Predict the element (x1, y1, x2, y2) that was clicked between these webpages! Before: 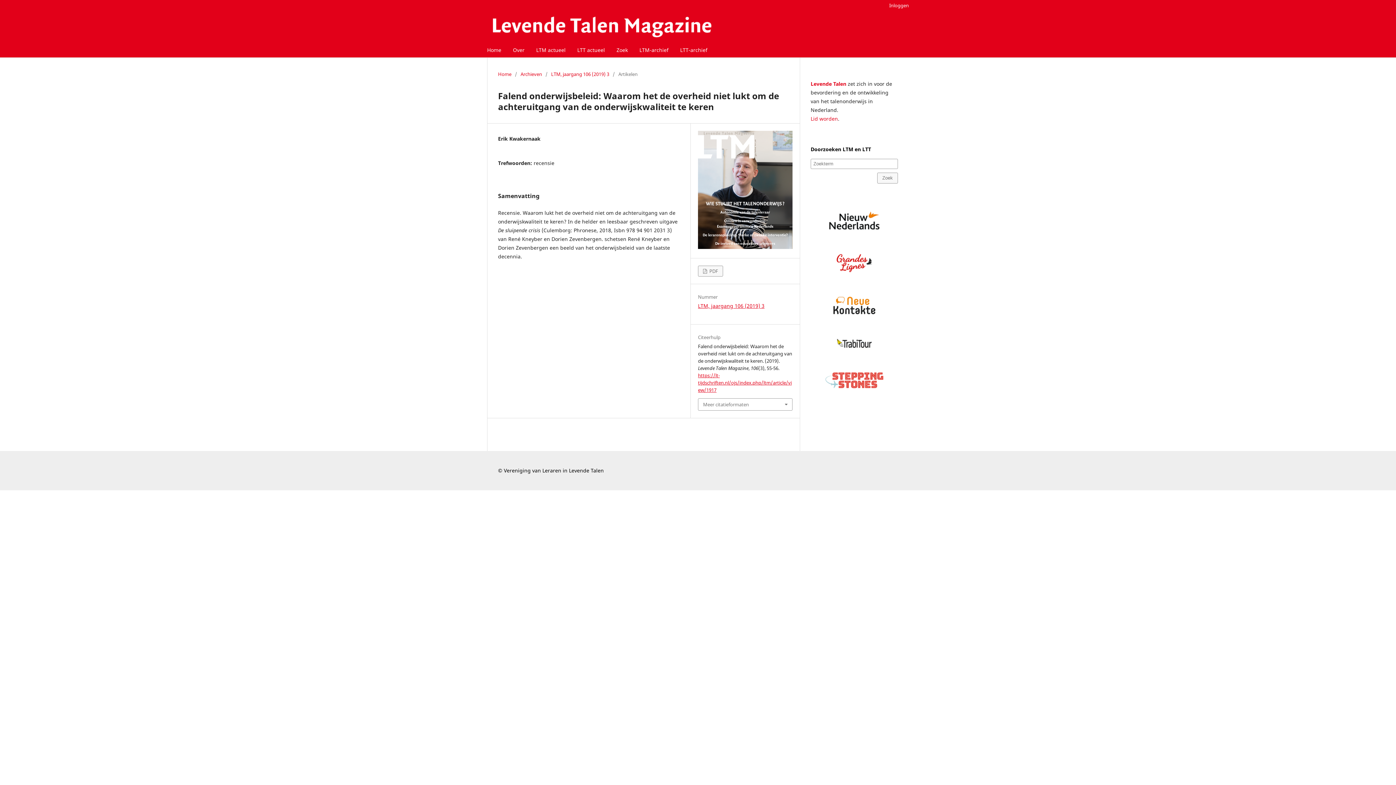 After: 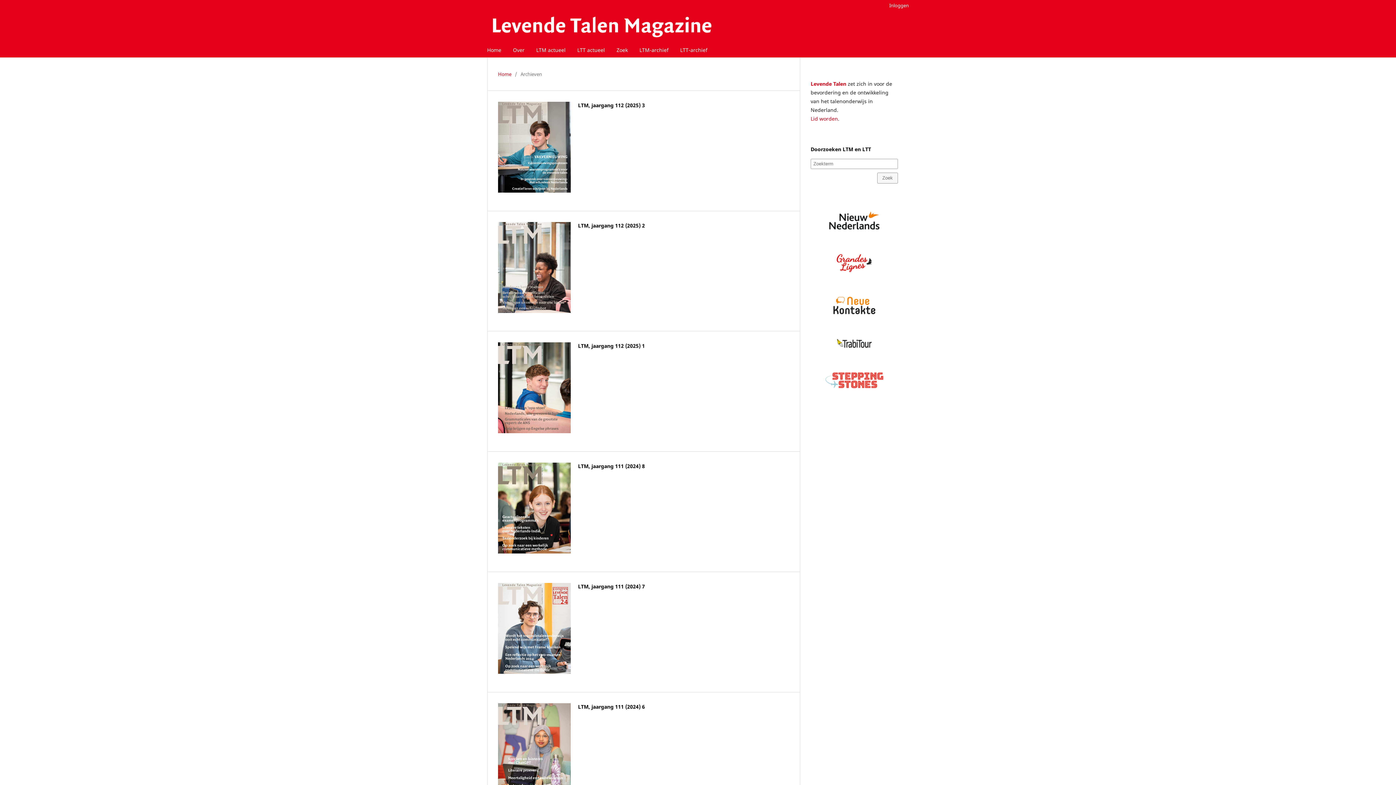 Action: bbox: (520, 70, 542, 77) label: Archieven